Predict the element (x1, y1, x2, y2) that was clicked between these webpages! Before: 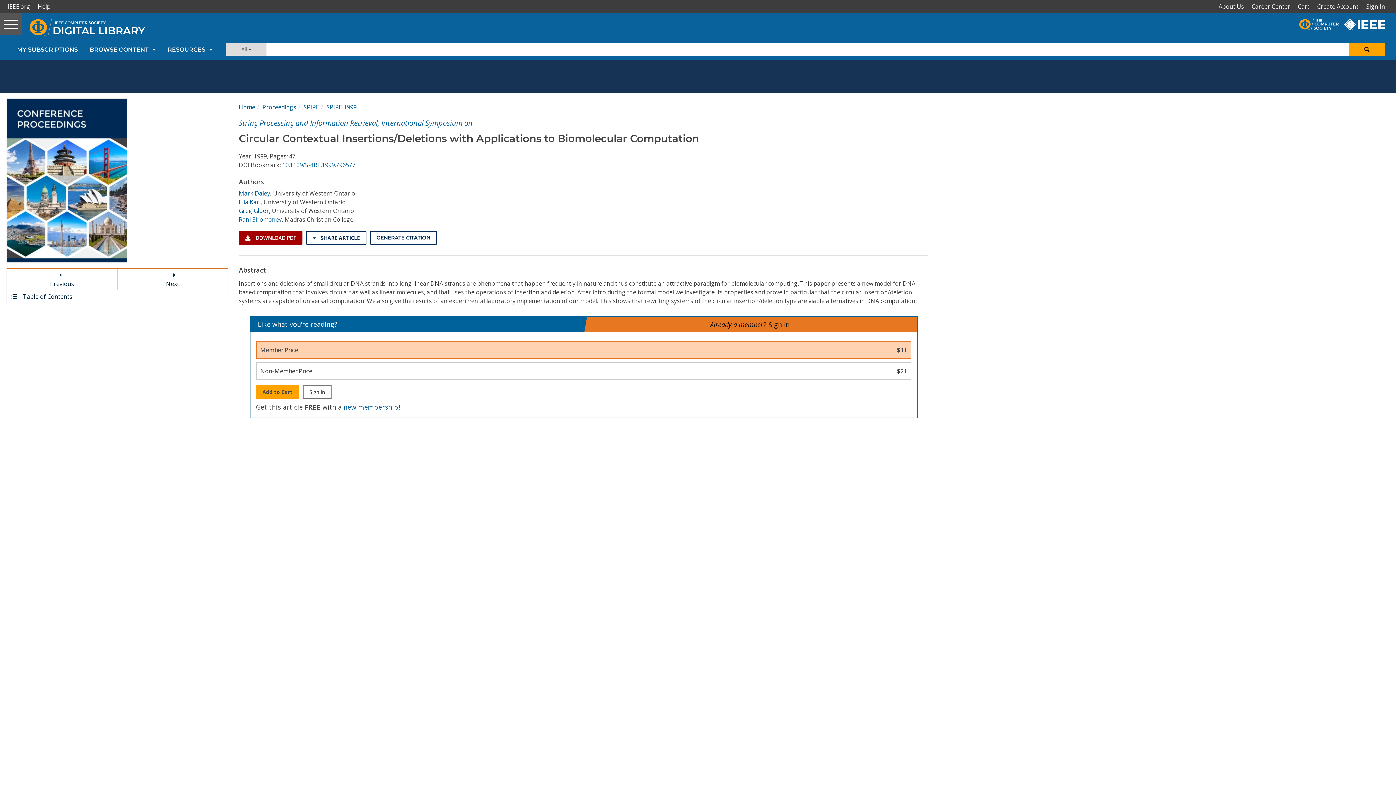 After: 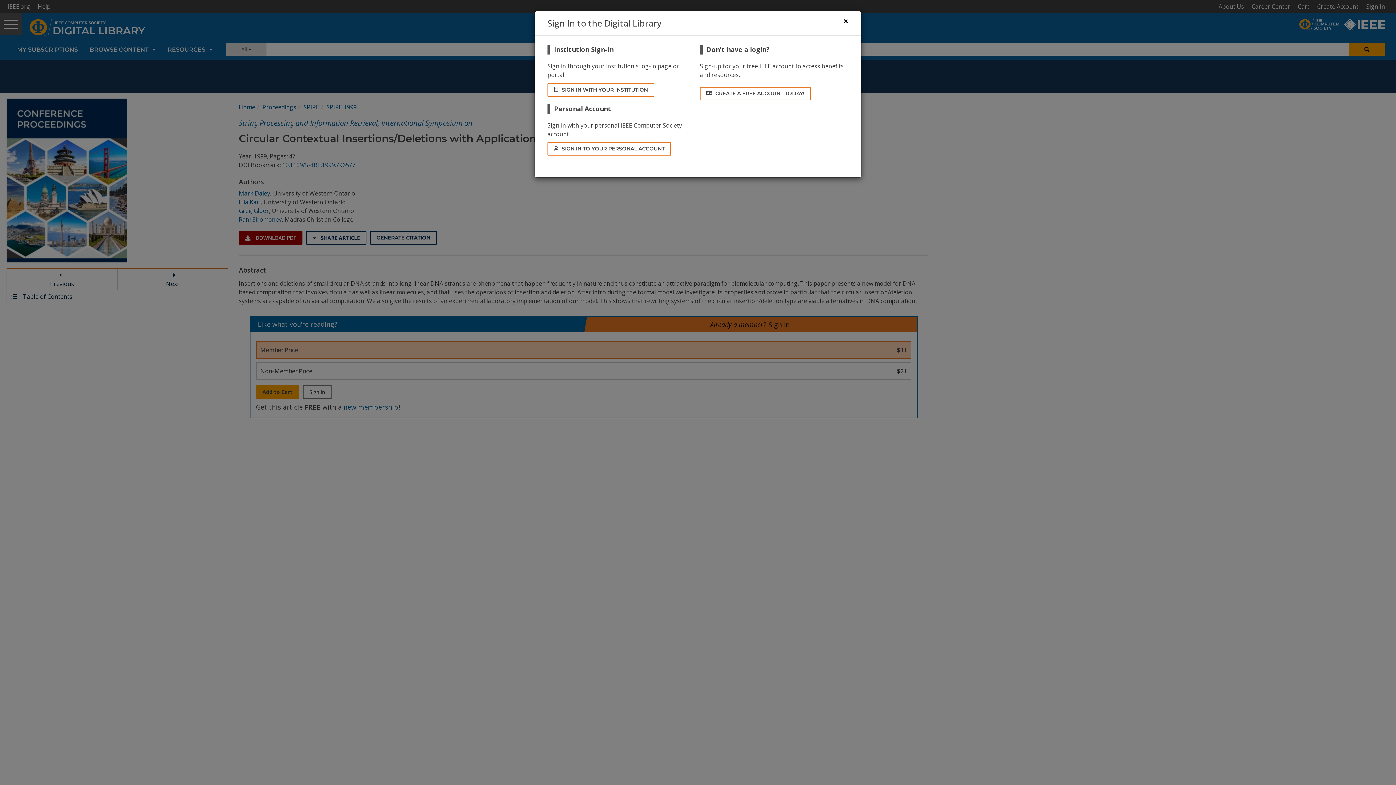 Action: bbox: (302, 385, 331, 399) label: Sign In